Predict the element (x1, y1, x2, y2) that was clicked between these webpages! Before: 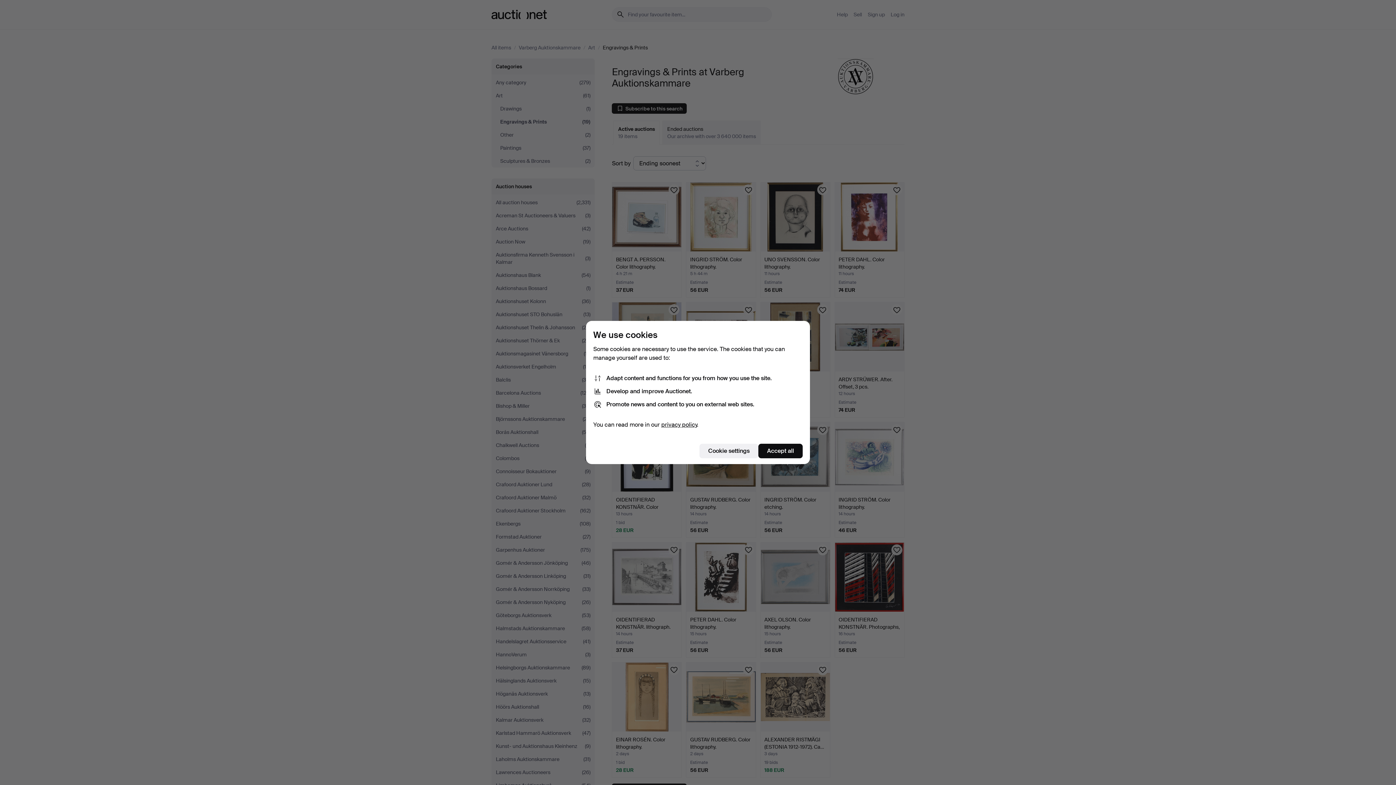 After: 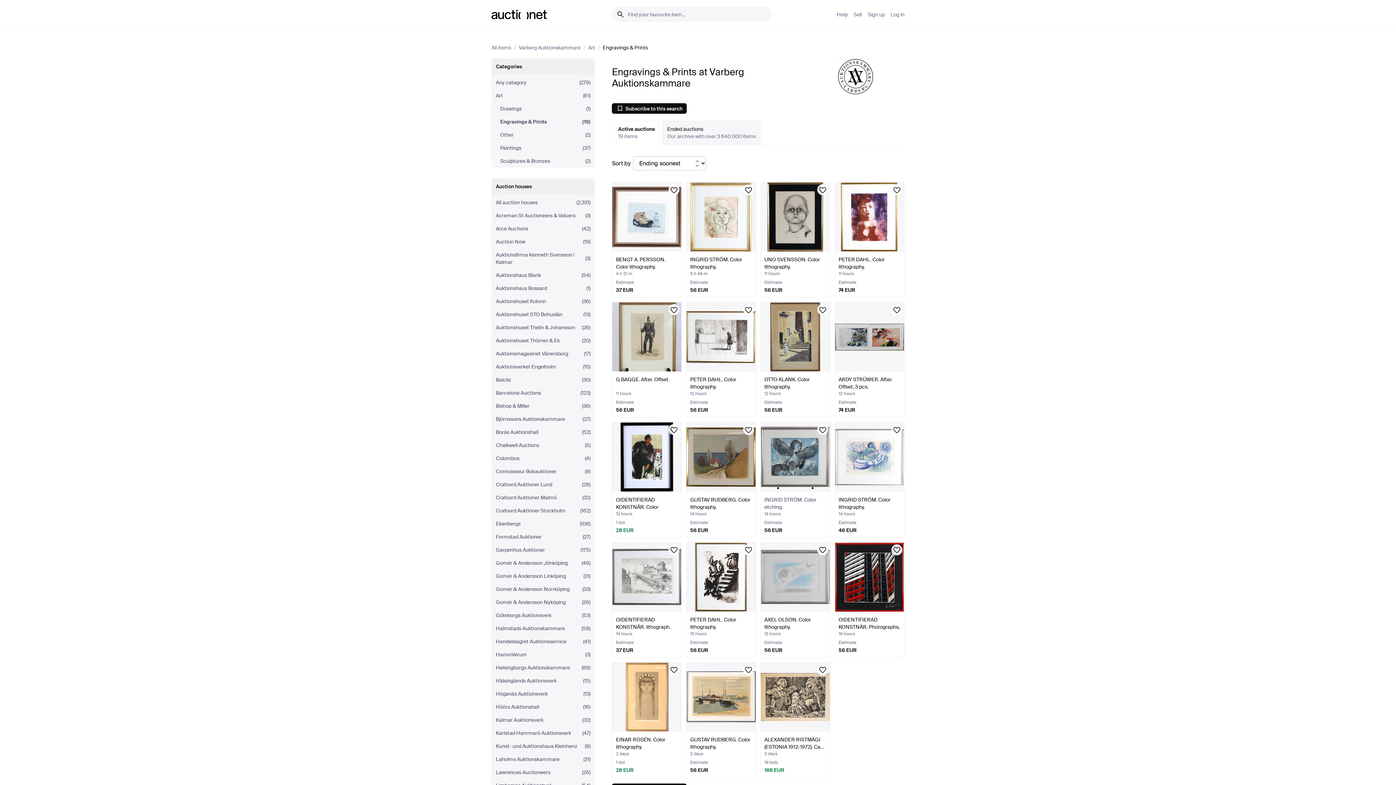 Action: label: Accept all bbox: (758, 444, 802, 458)